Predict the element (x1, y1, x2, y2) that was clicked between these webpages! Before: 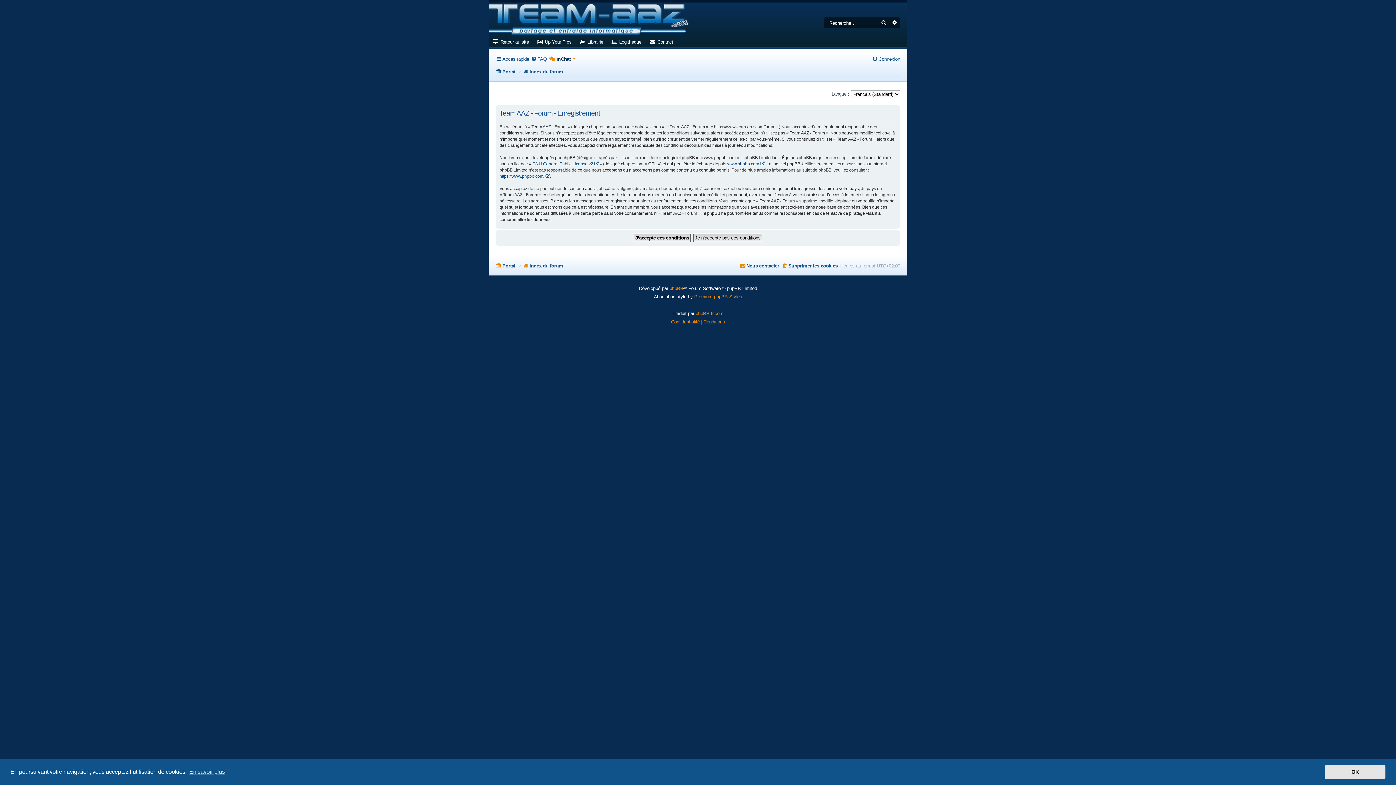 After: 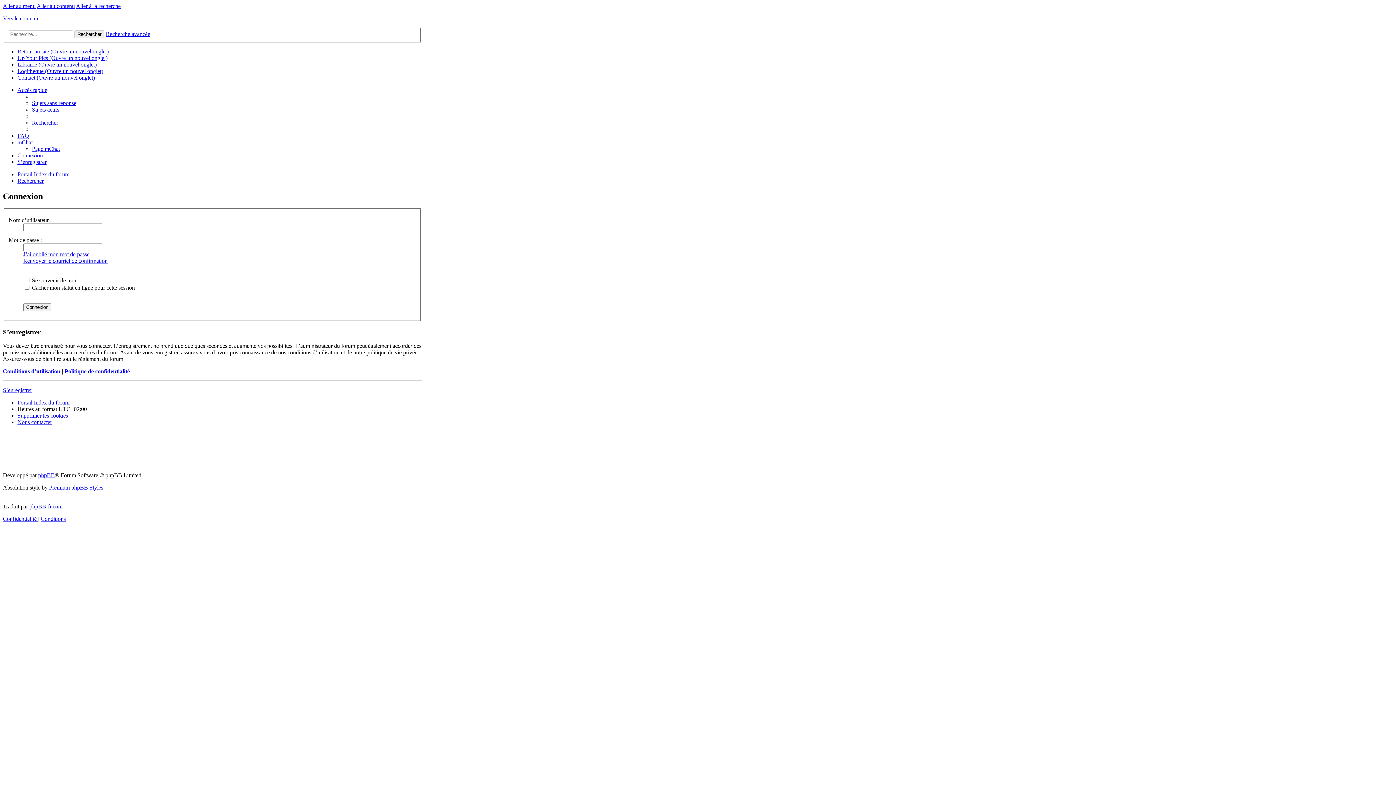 Action: label: Connexion bbox: (872, 53, 900, 64)